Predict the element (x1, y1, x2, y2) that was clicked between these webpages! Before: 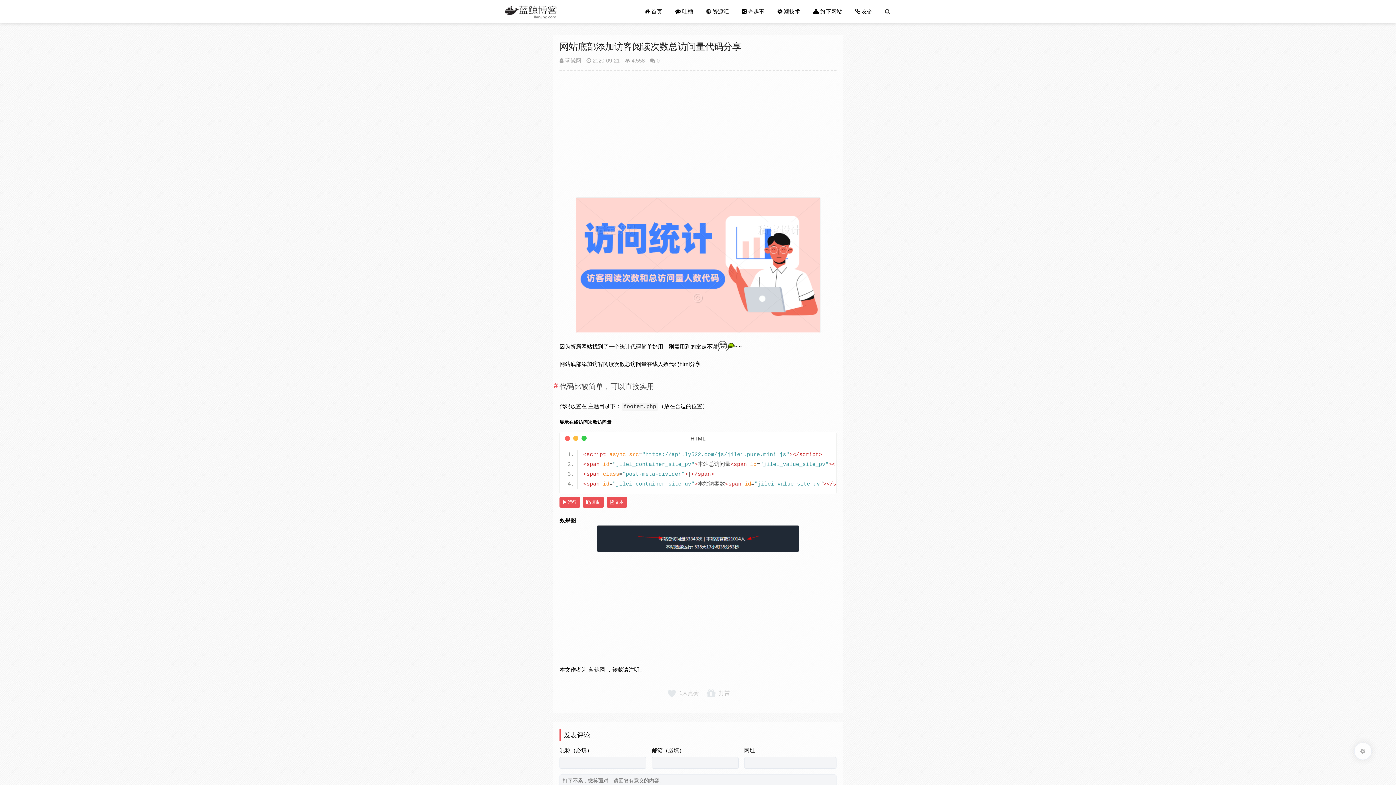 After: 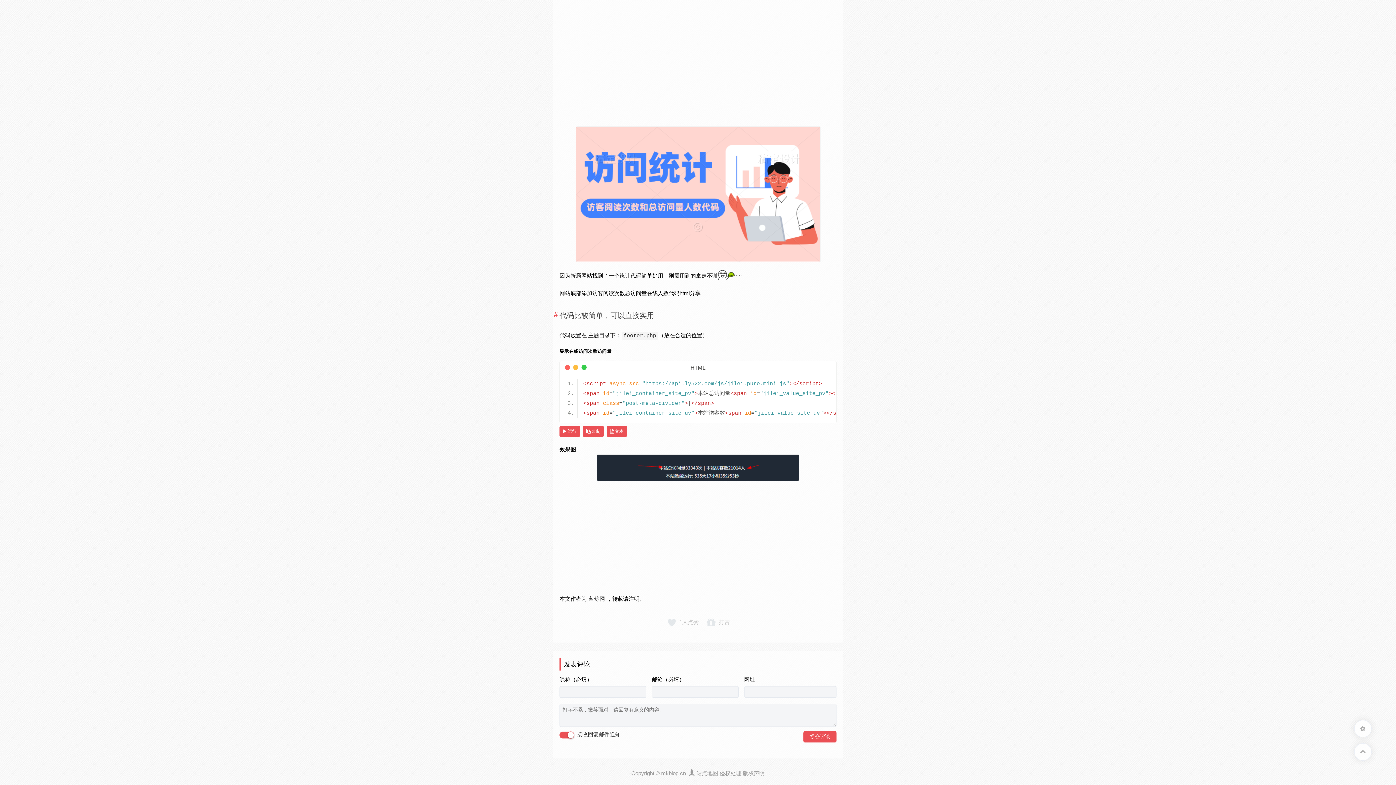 Action: label: 0 bbox: (656, 57, 659, 63)